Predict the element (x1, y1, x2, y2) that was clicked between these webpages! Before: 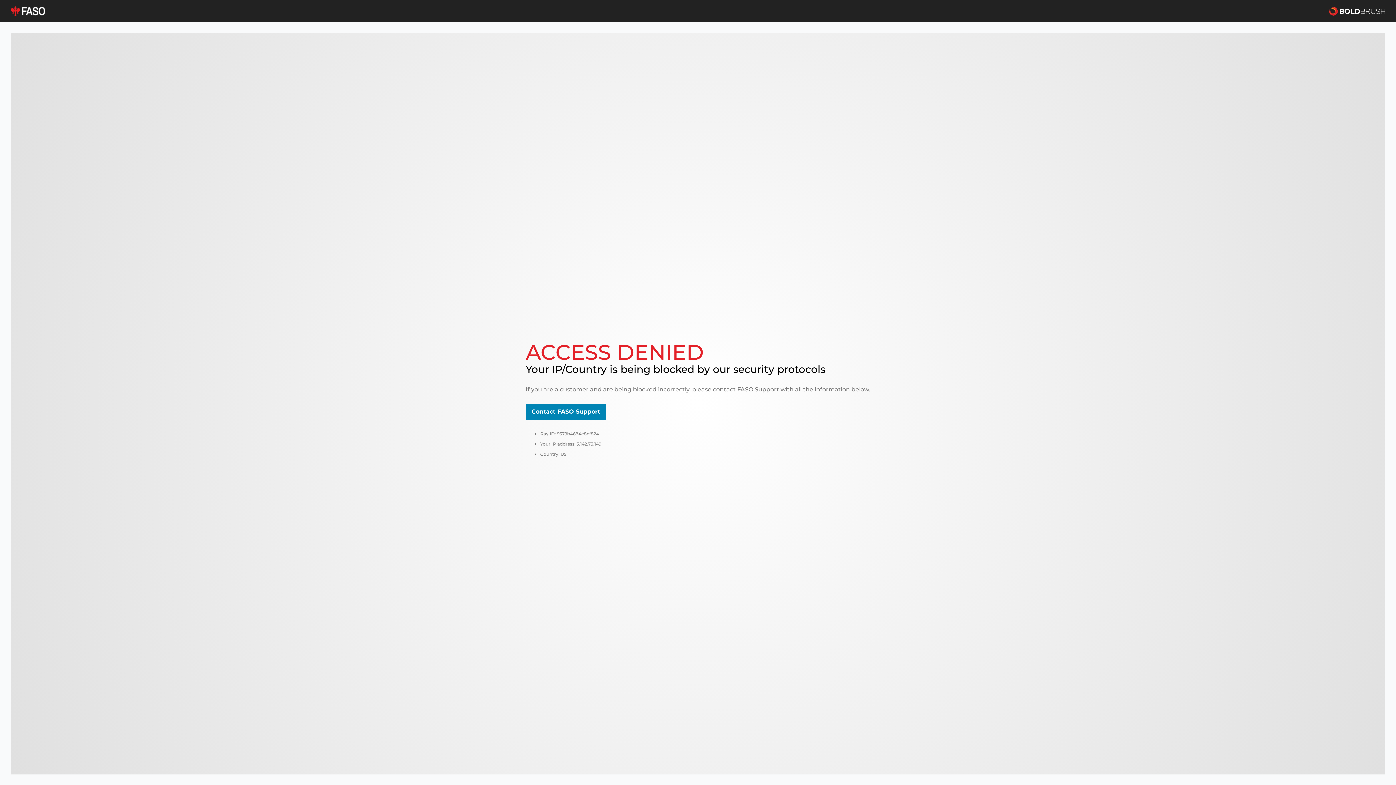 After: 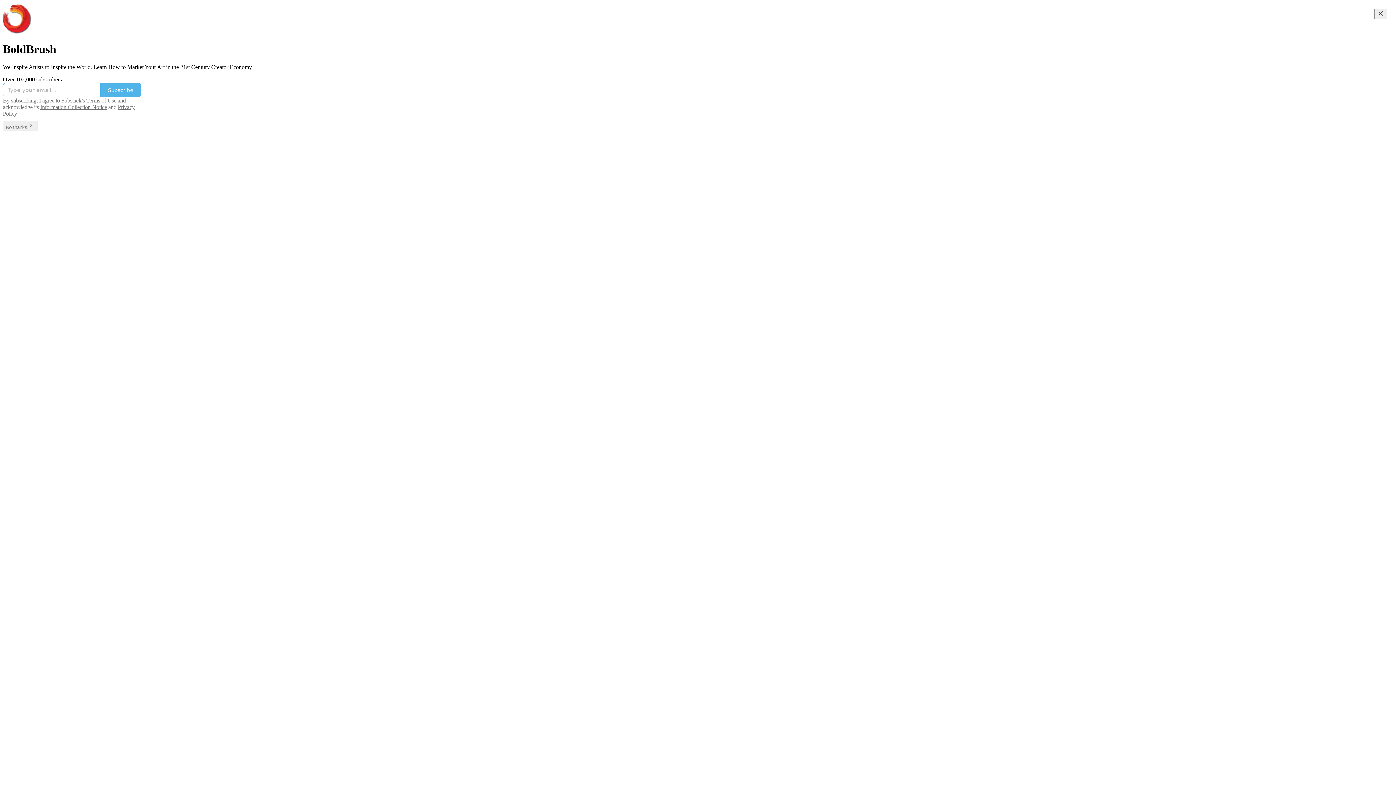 Action: bbox: (1329, 5, 1385, 16)